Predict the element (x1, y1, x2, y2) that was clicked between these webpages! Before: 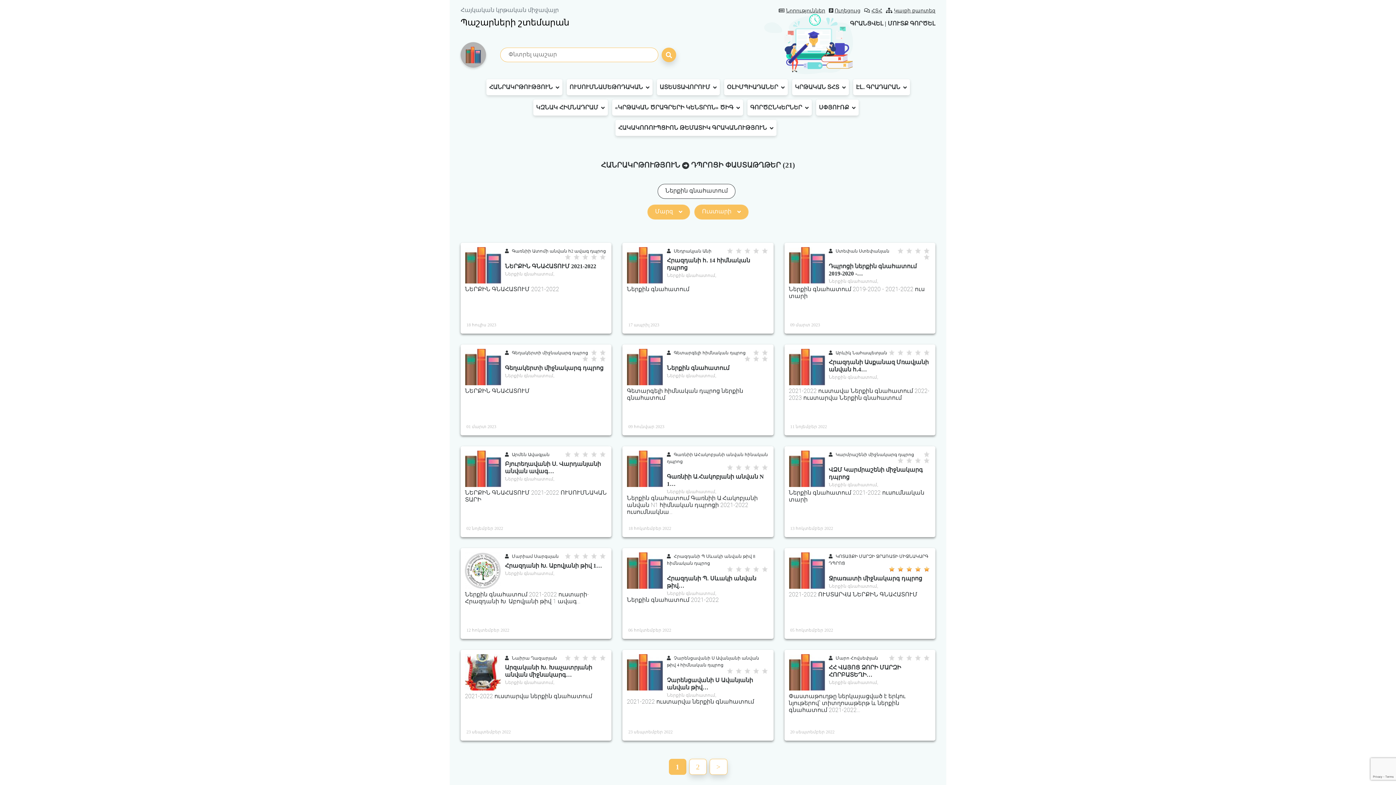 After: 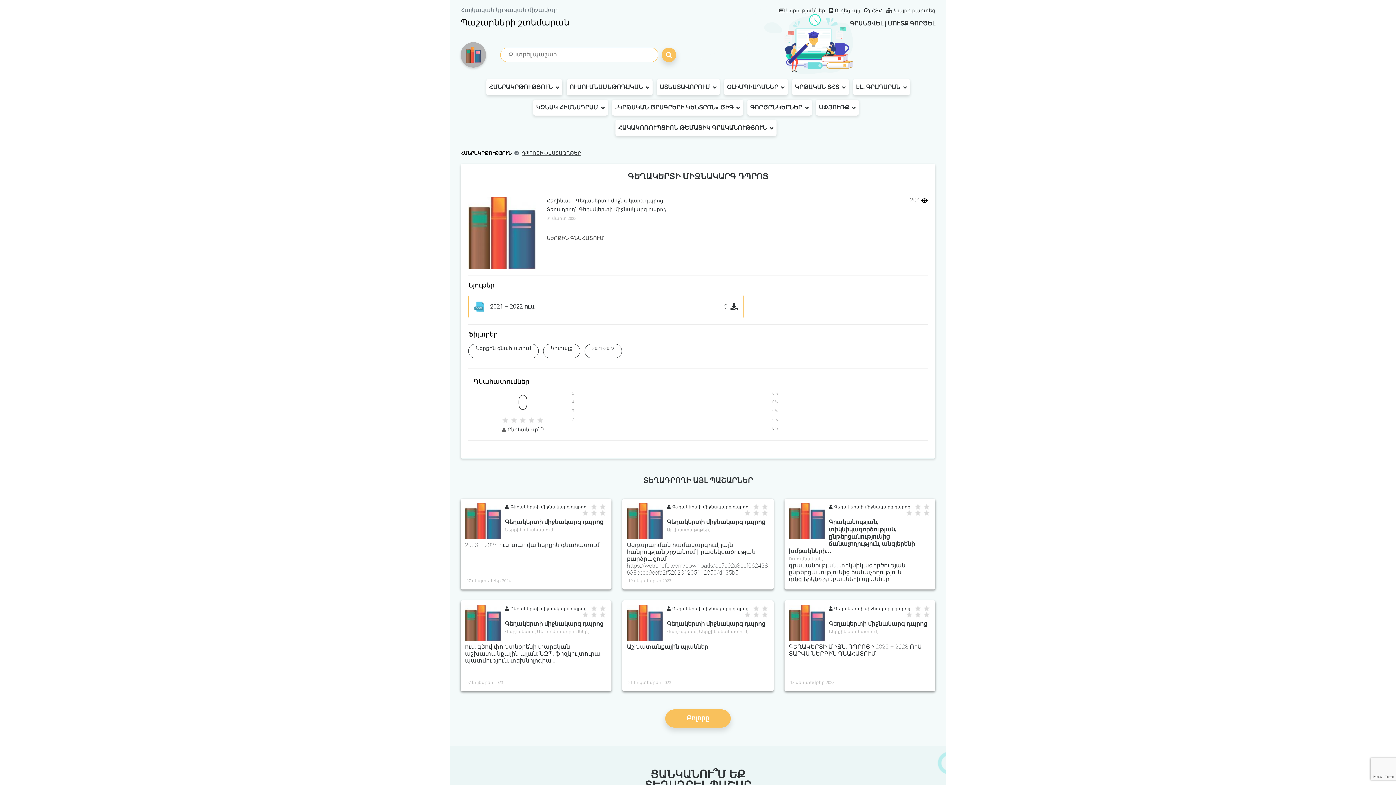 Action: label:  Գեղակերտի միջնակարգ դպրոց
Գեղակերտի միջնակարգ դպրոց
Ներքին գնահատում,
ՆԵՐՔԻՆ ԳՆԱՀԱՏՈՒՄ
01 մարտ 2023 bbox: (460, 344, 611, 435)